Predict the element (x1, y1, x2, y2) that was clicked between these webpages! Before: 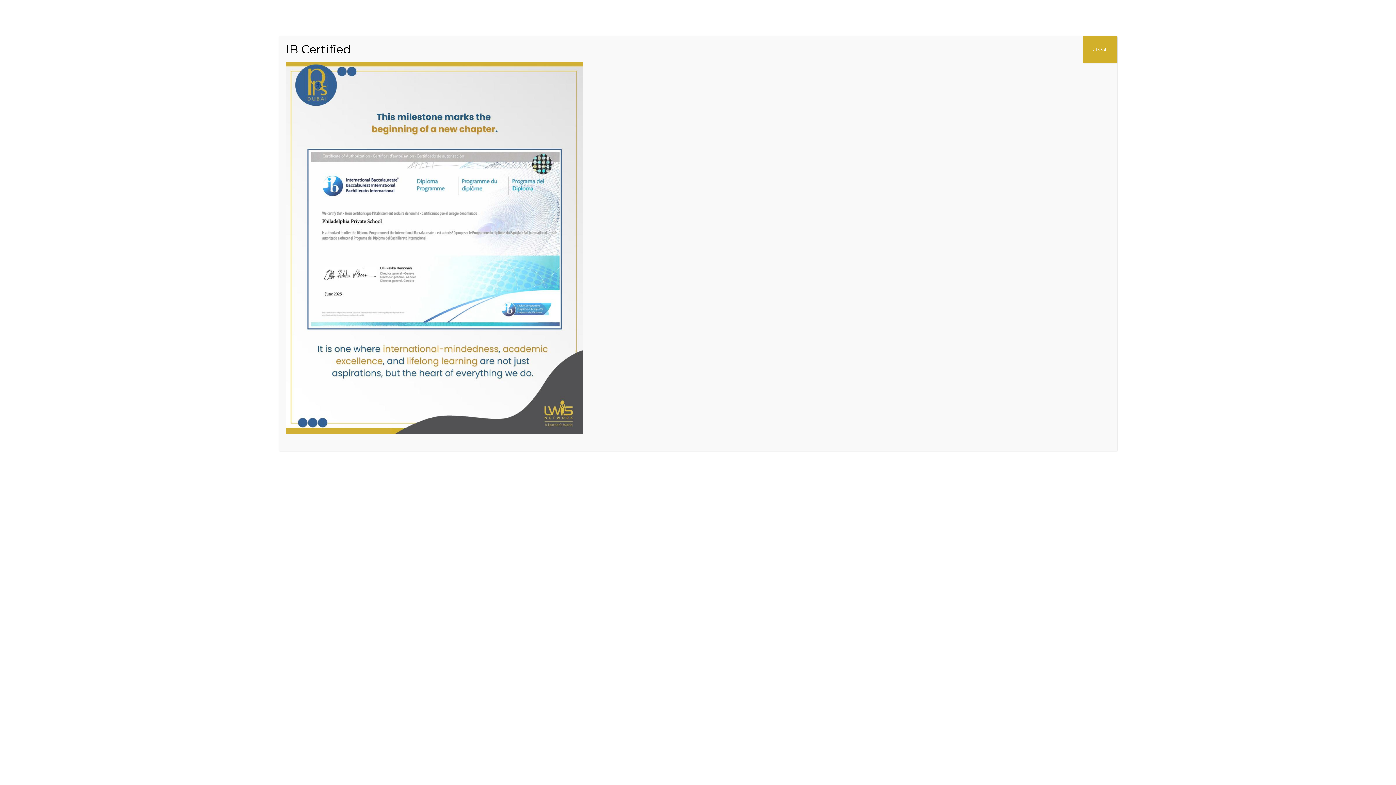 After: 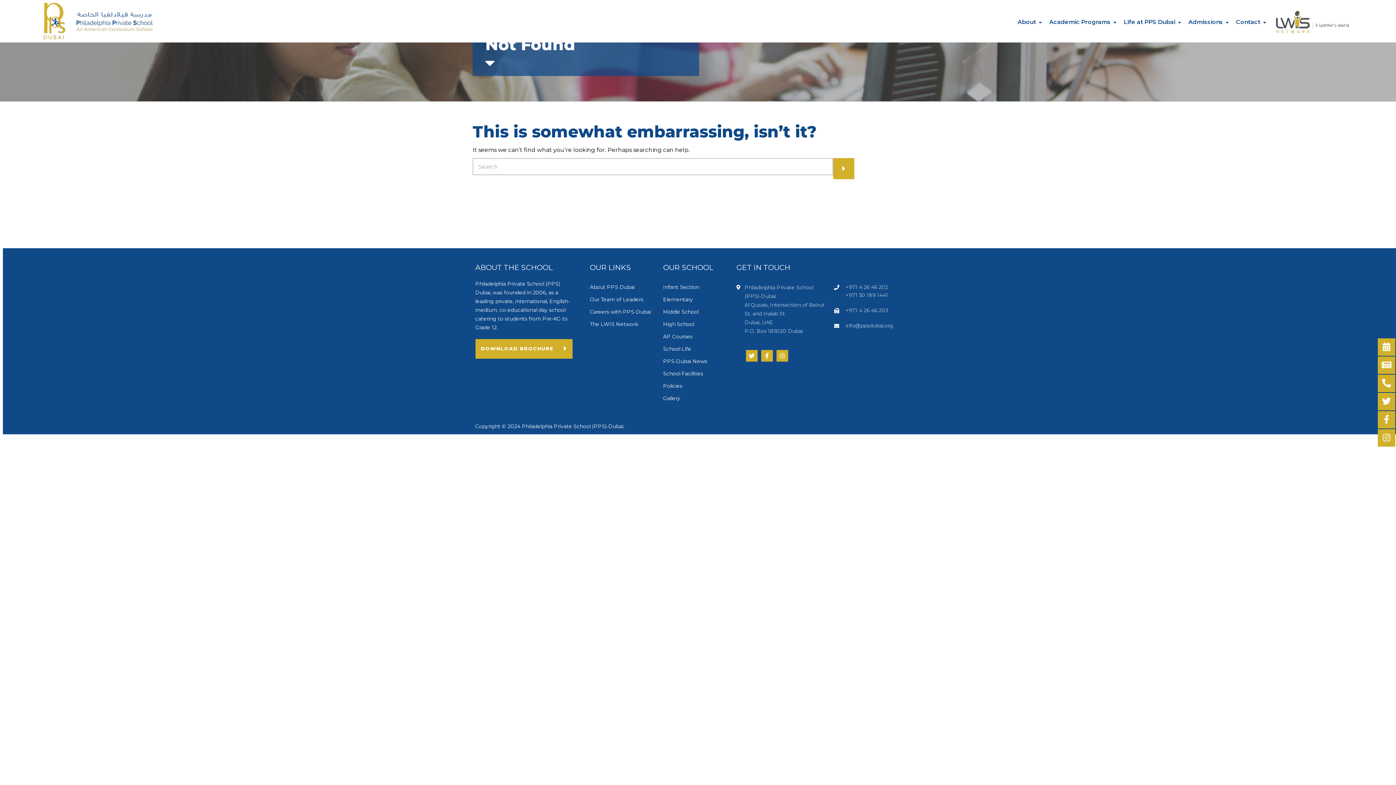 Action: label: Close bbox: (1083, 36, 1117, 62)